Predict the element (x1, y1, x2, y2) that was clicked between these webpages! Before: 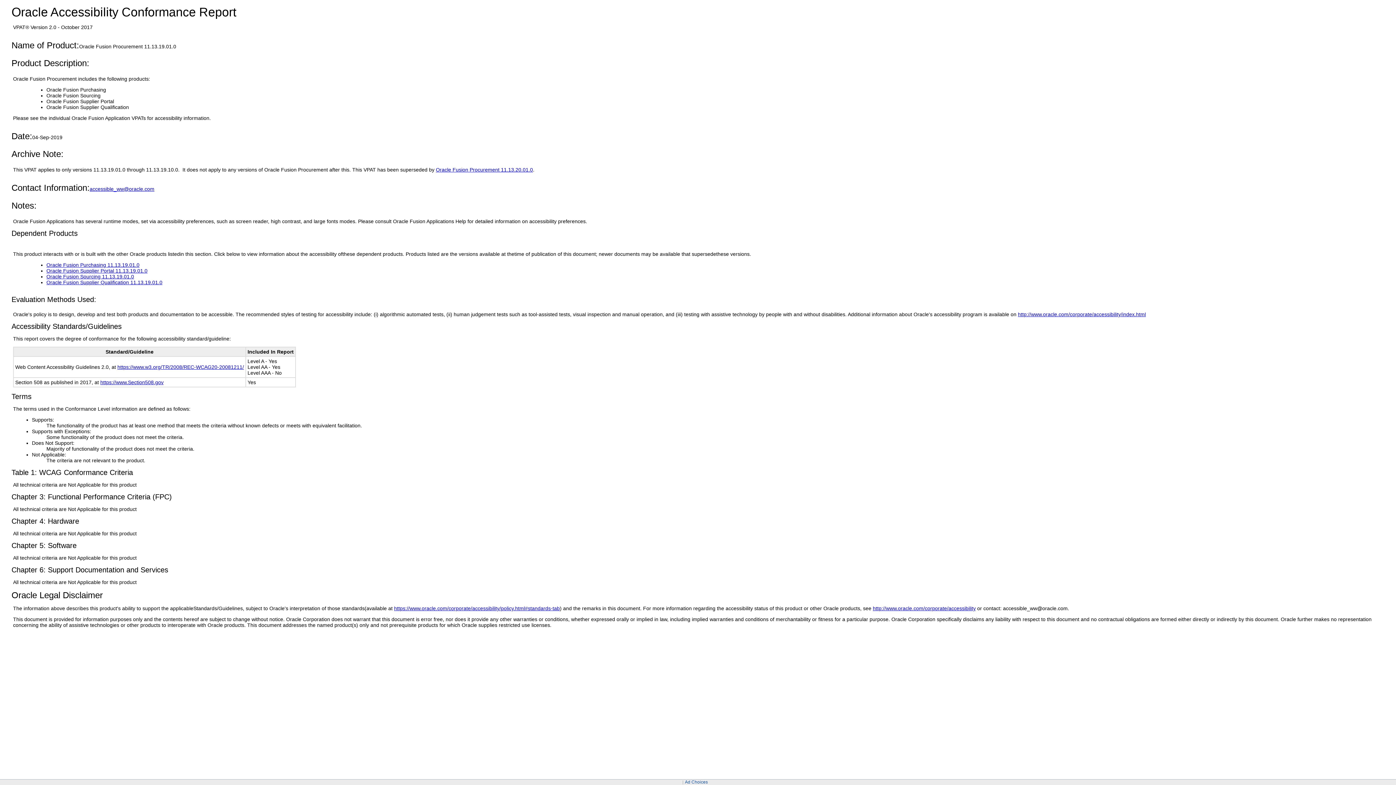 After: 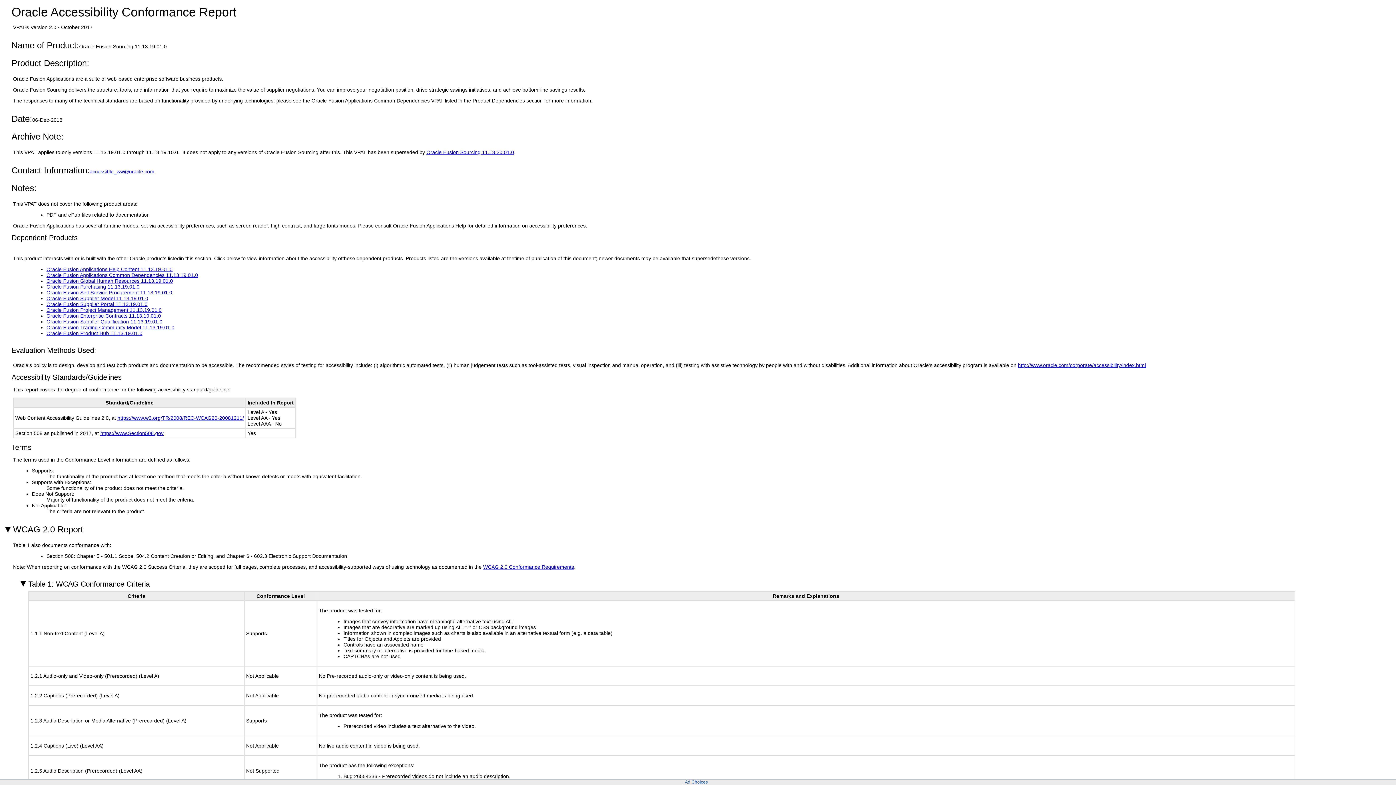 Action: bbox: (46, 273, 134, 279) label: Oracle Fusion Sourcing 11.13.19.01.0